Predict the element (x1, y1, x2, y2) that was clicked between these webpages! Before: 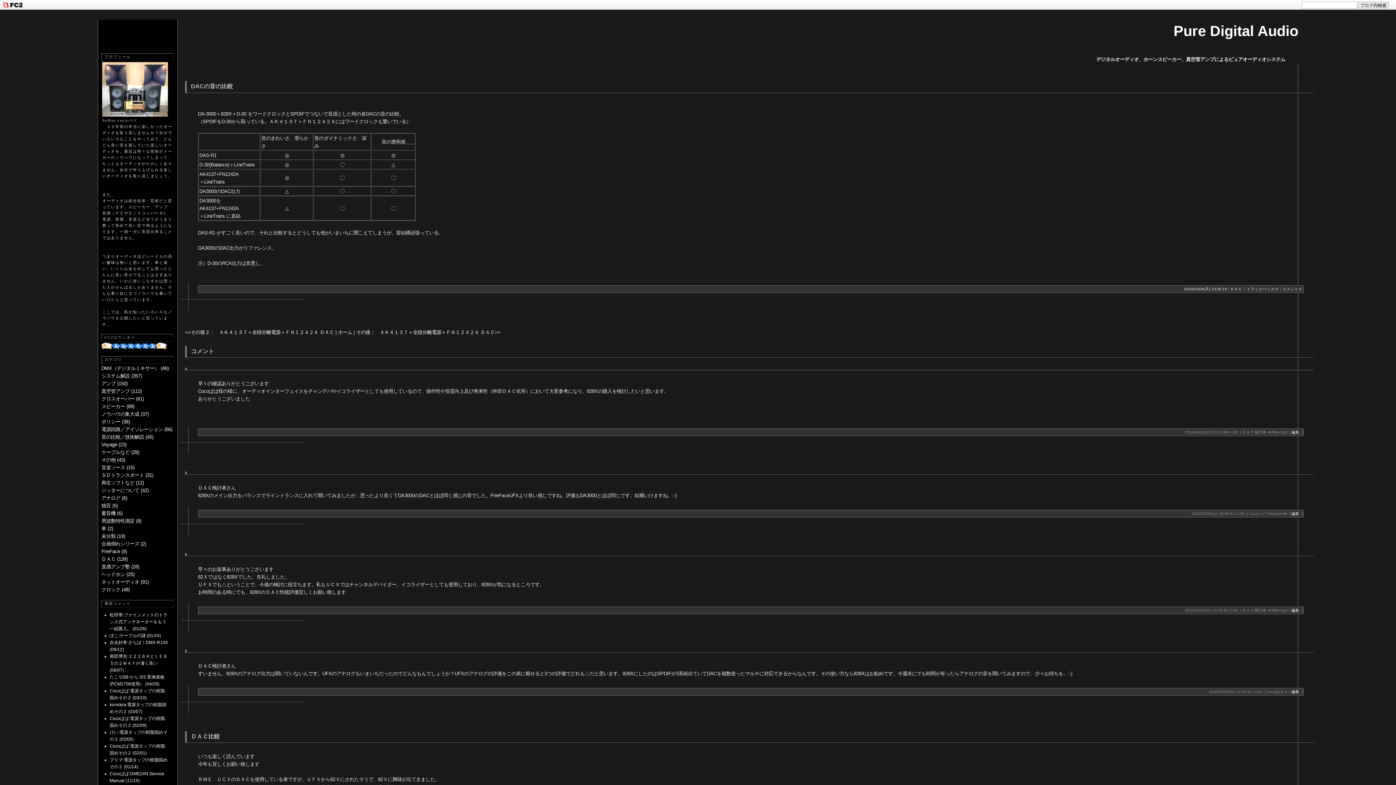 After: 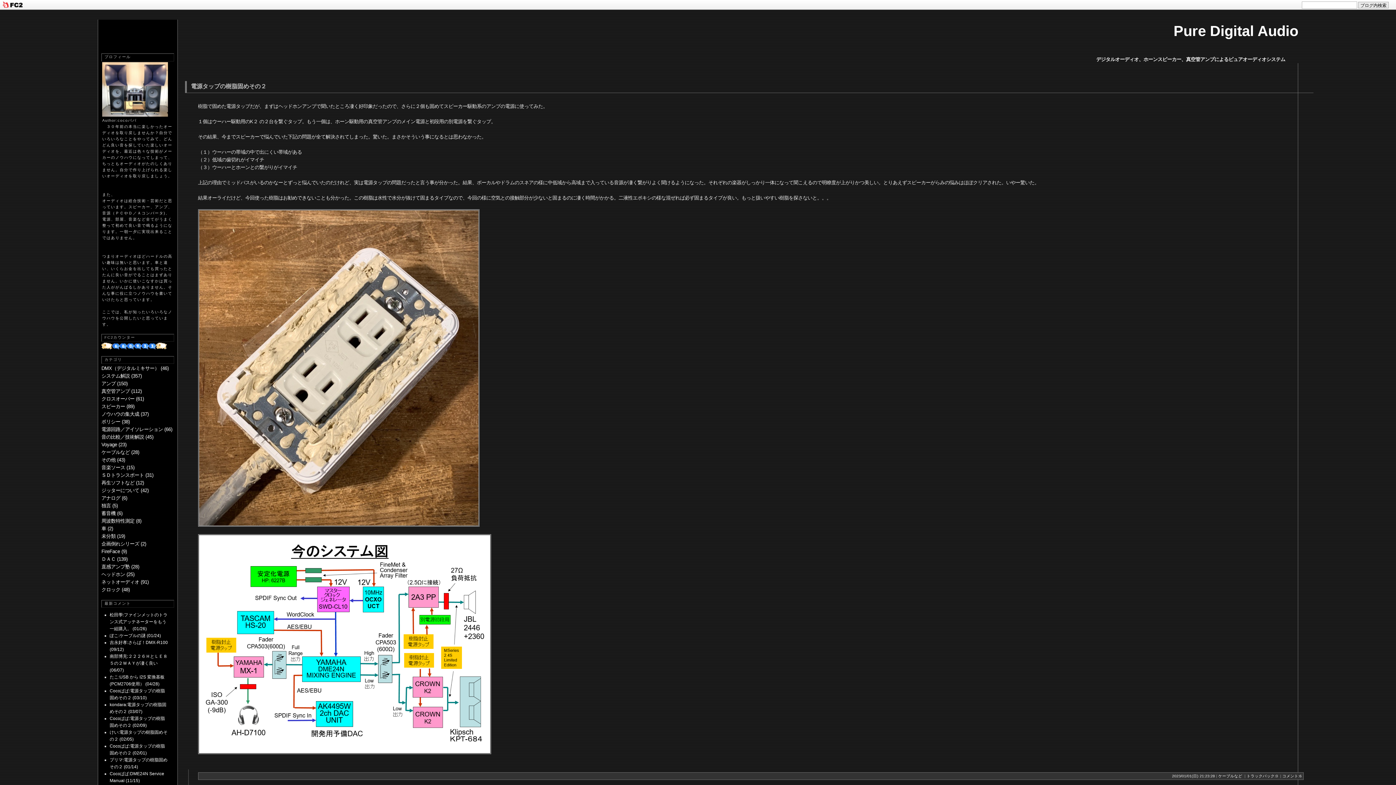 Action: bbox: (101, 449, 139, 455) label: ケーブルなど (28)